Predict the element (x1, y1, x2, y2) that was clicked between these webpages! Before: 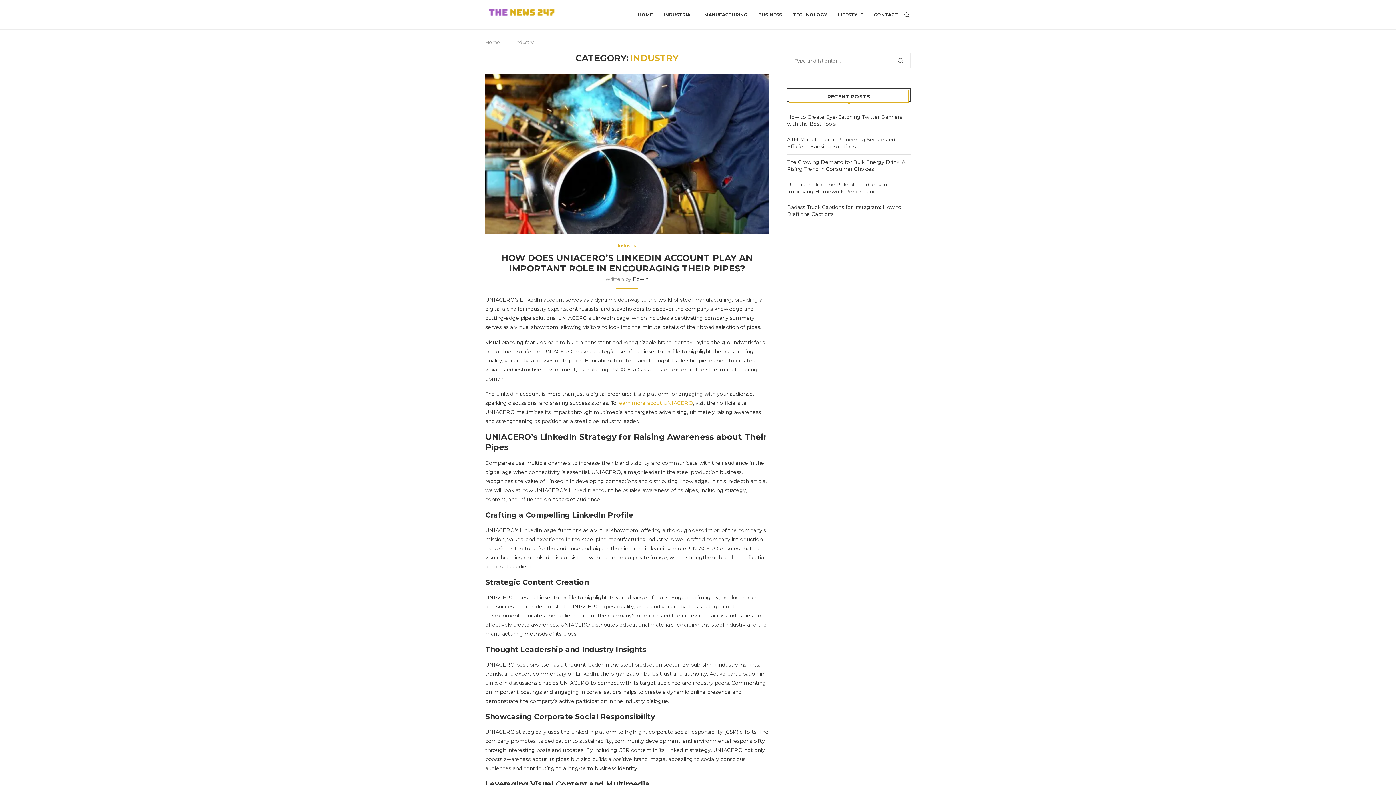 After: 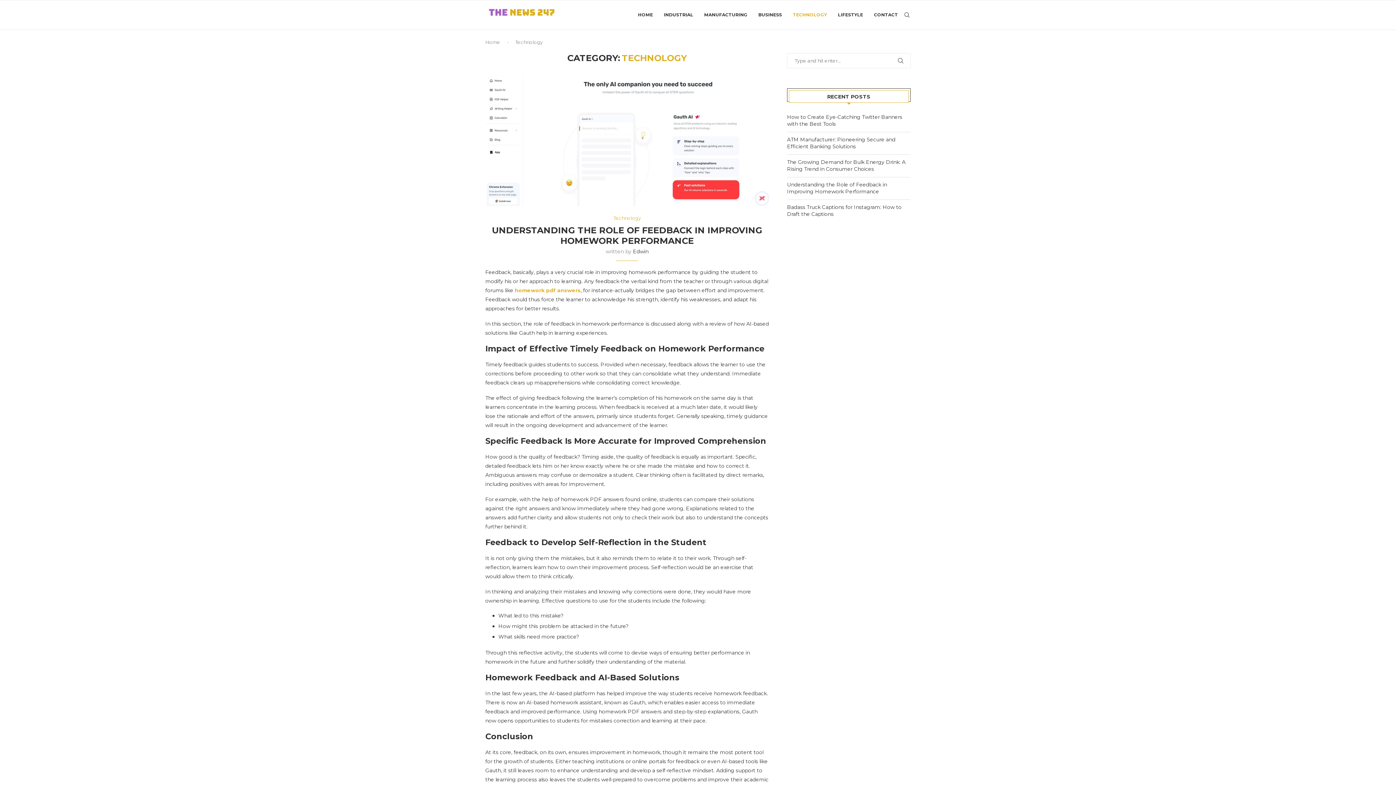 Action: label: TECHNOLOGY bbox: (793, 0, 827, 29)